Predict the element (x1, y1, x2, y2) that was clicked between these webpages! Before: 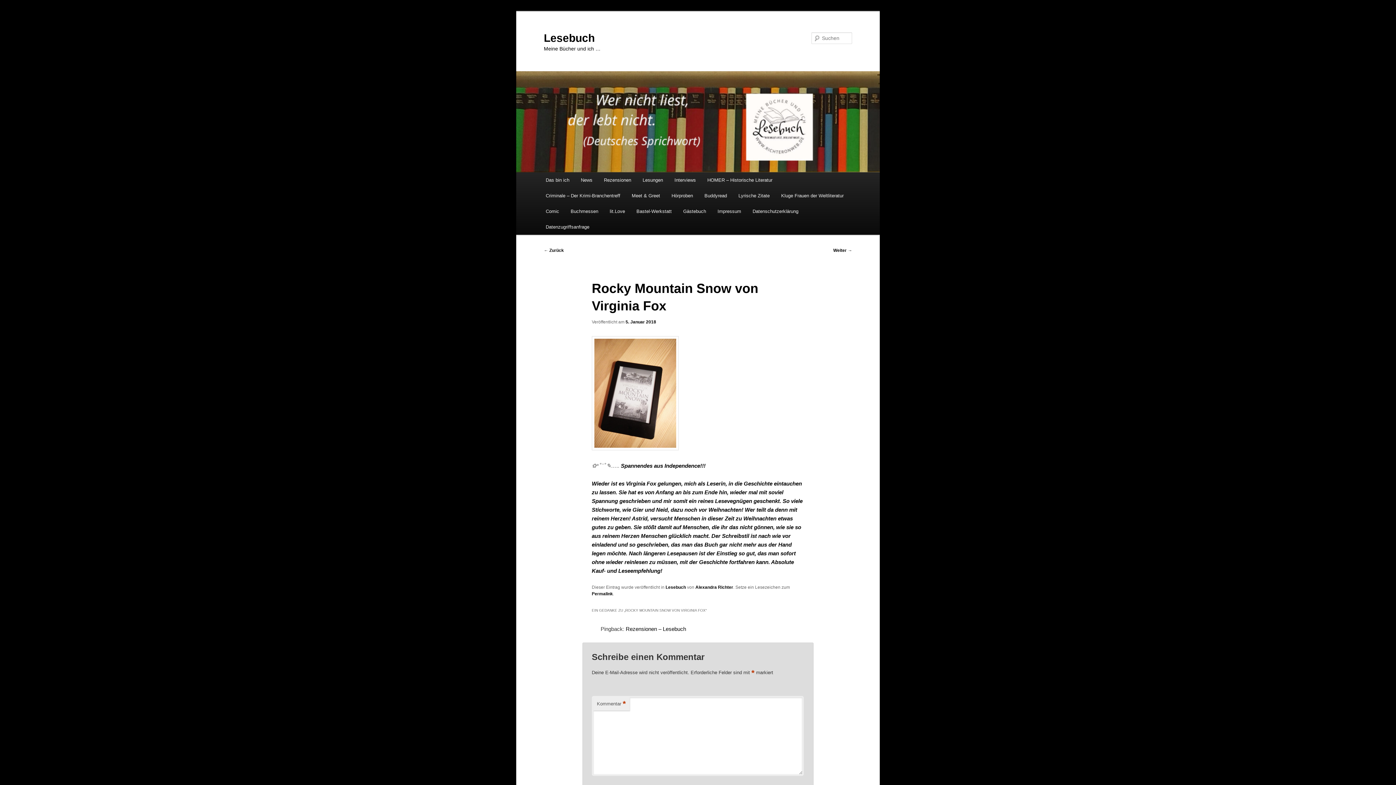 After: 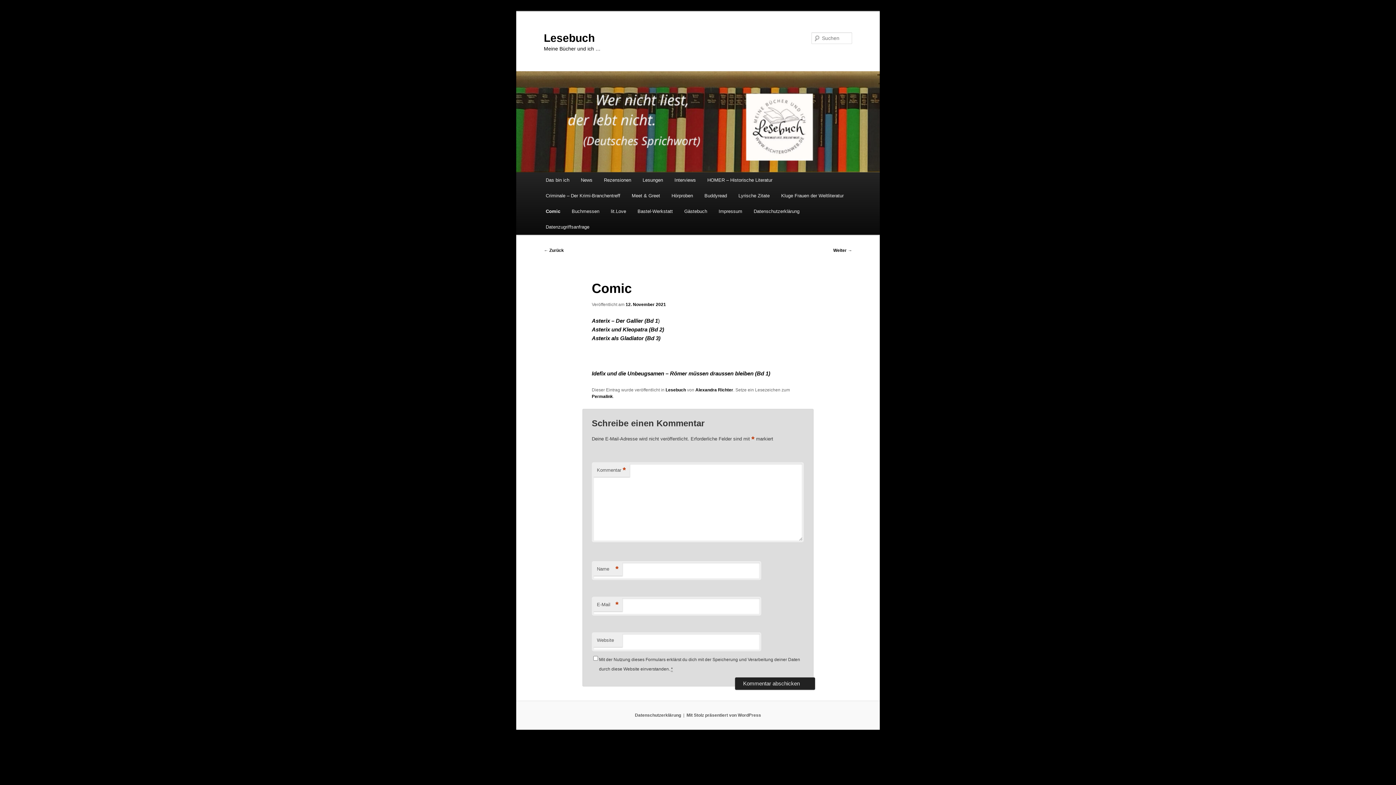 Action: label: Comic bbox: (540, 203, 565, 219)